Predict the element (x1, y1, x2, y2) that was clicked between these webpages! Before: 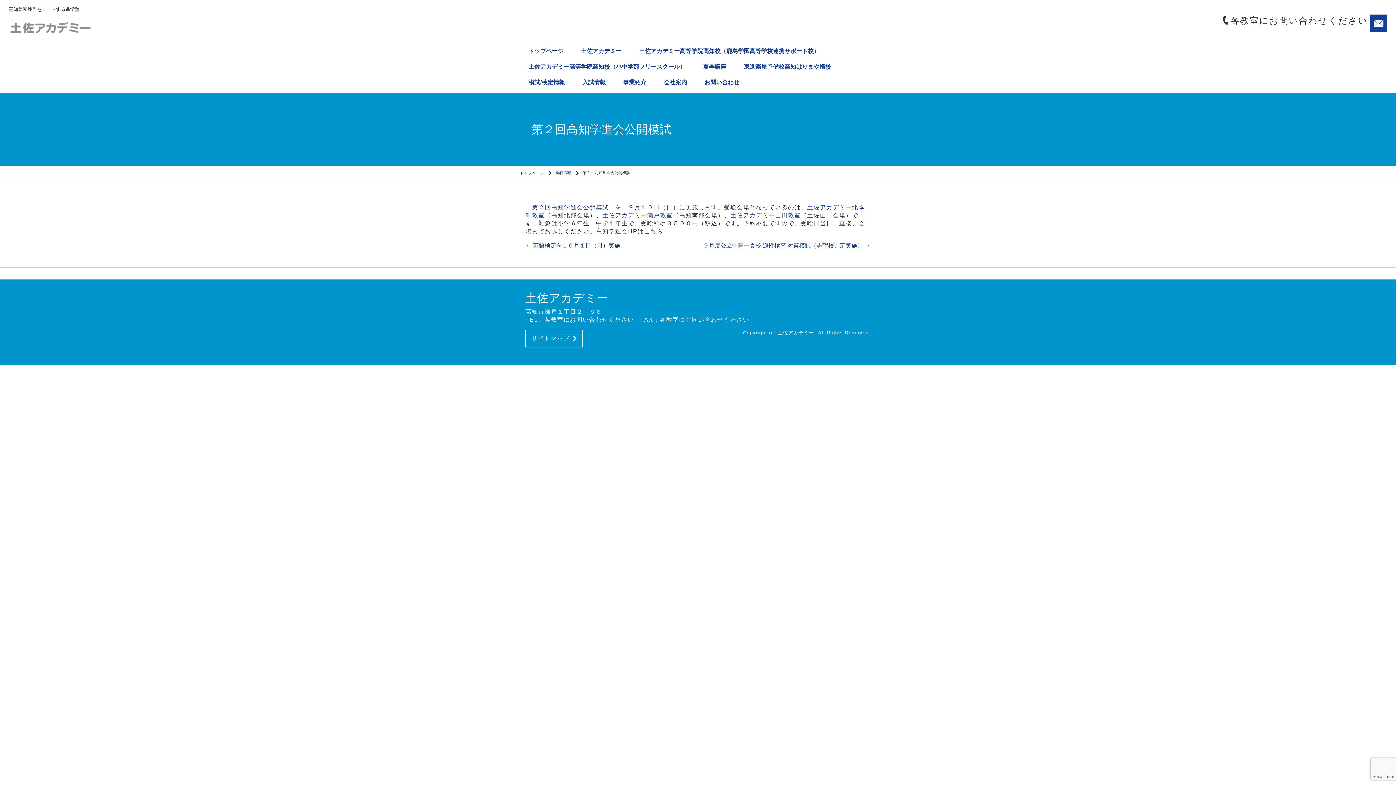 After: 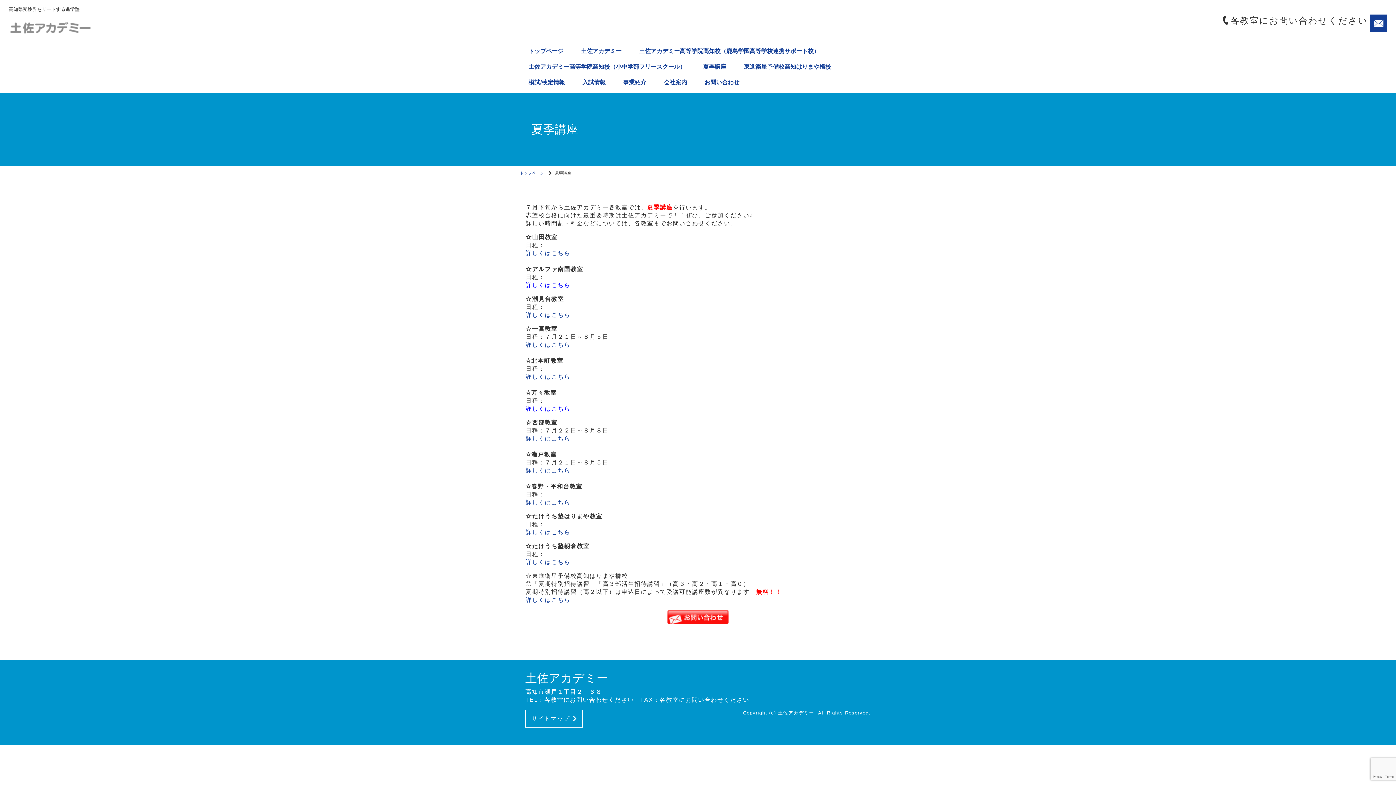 Action: label: 夏季講座 bbox: (694, 61, 735, 77)